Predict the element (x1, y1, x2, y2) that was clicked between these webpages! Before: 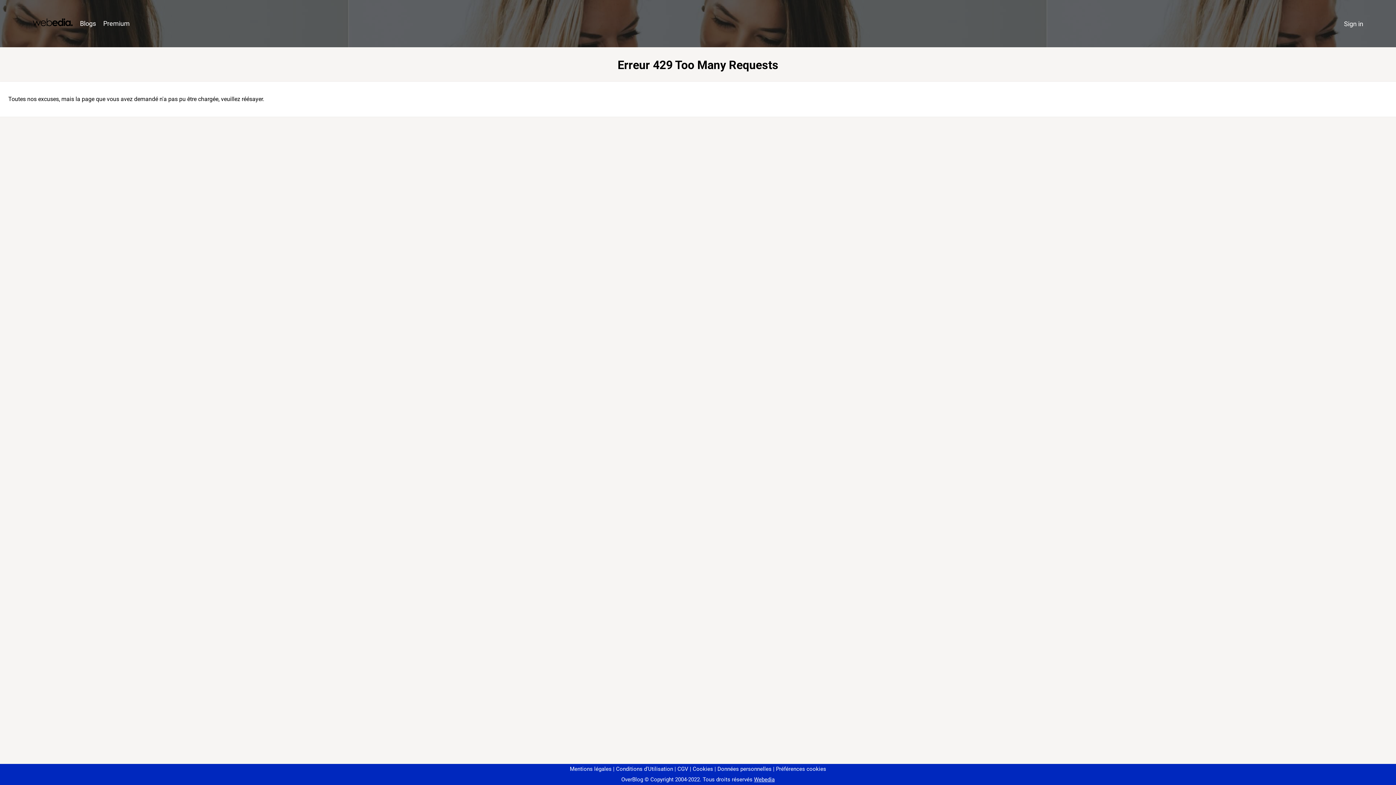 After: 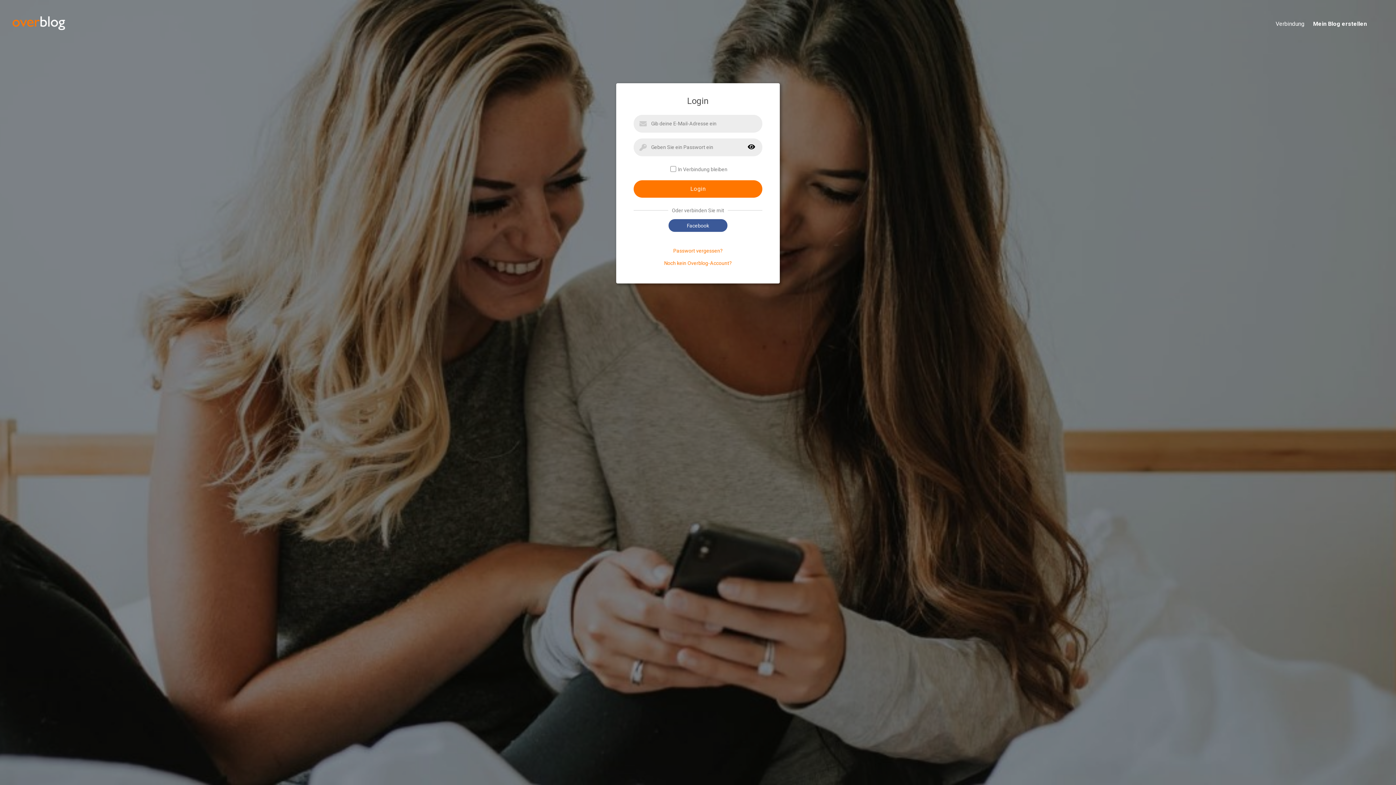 Action: label: Sign in bbox: (1340, 16, 1367, 31)